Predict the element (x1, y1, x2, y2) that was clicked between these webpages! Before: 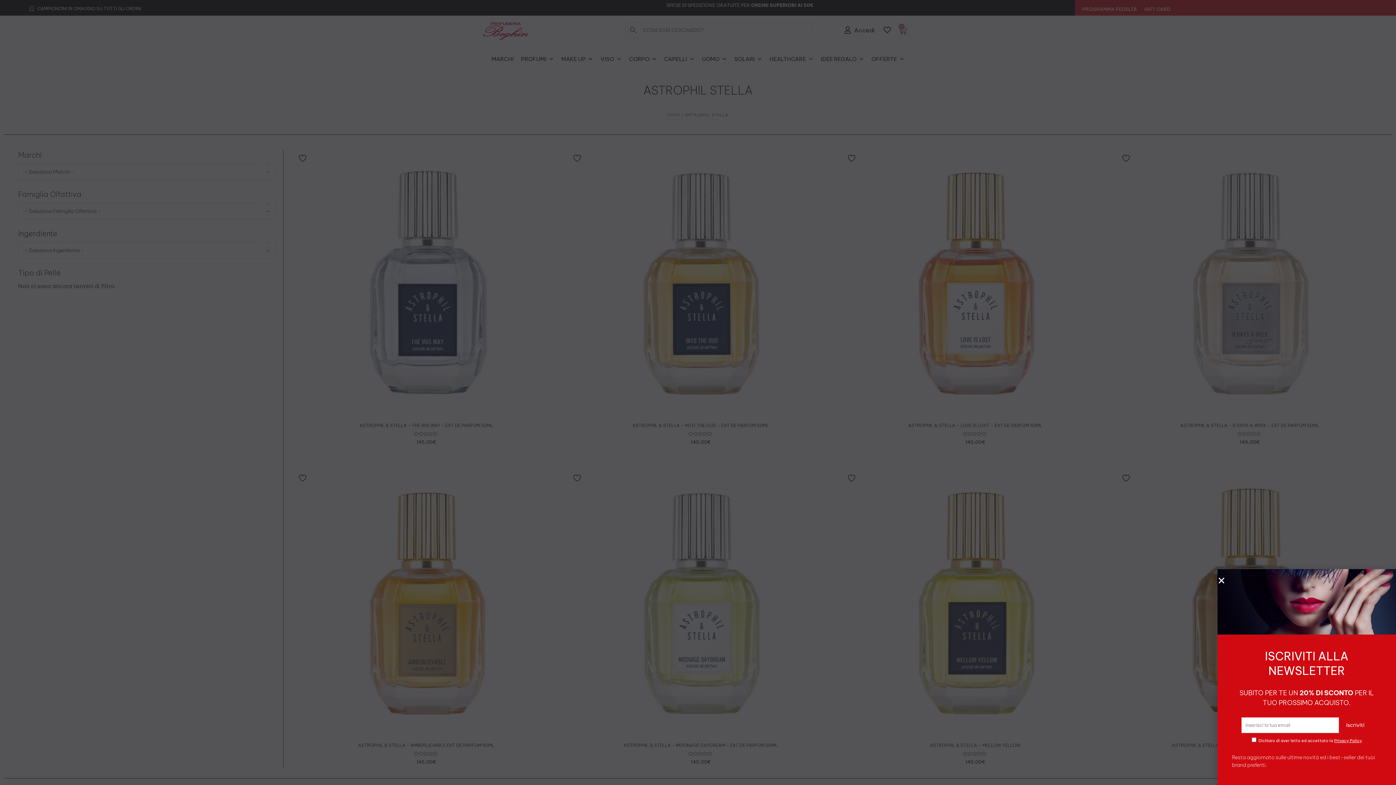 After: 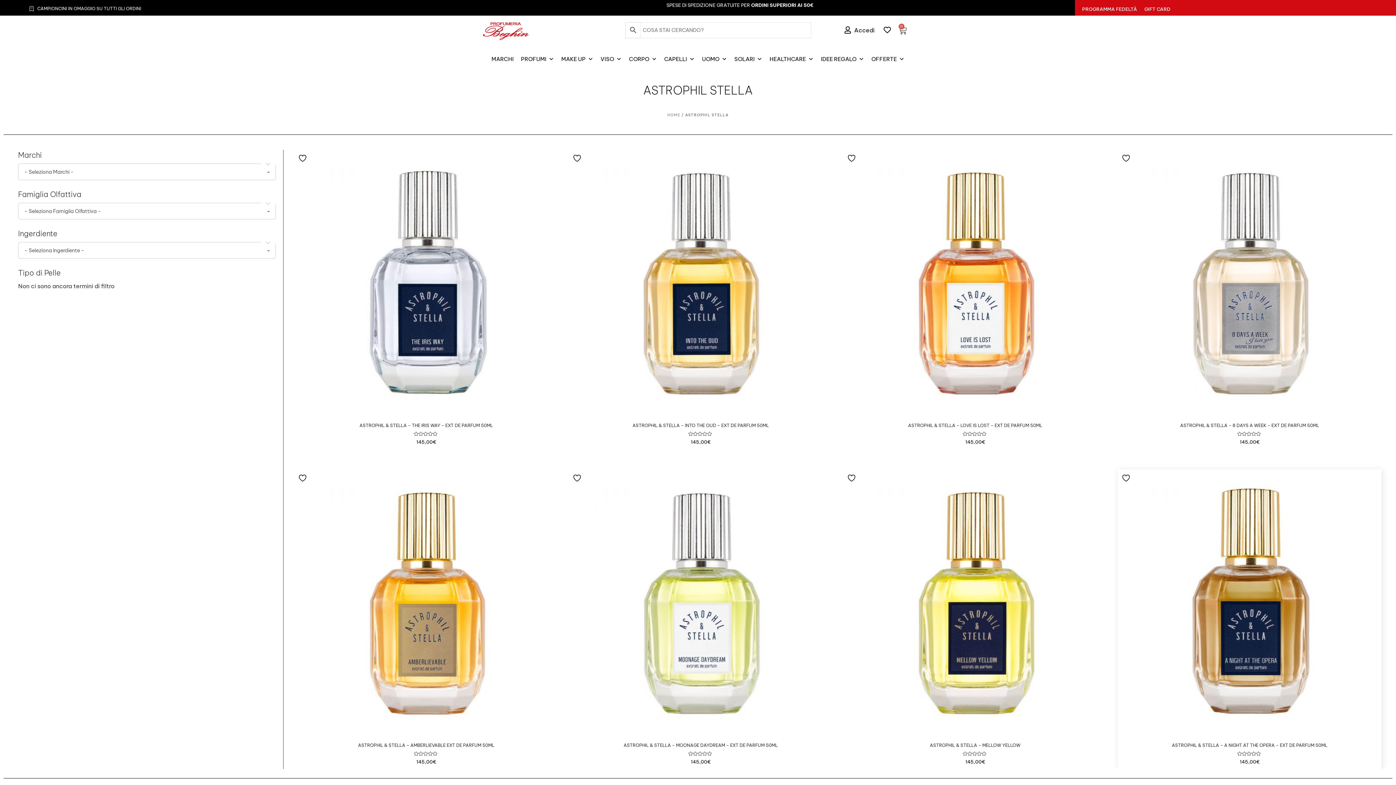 Action: label: Close bbox: (1217, 576, 1225, 584)